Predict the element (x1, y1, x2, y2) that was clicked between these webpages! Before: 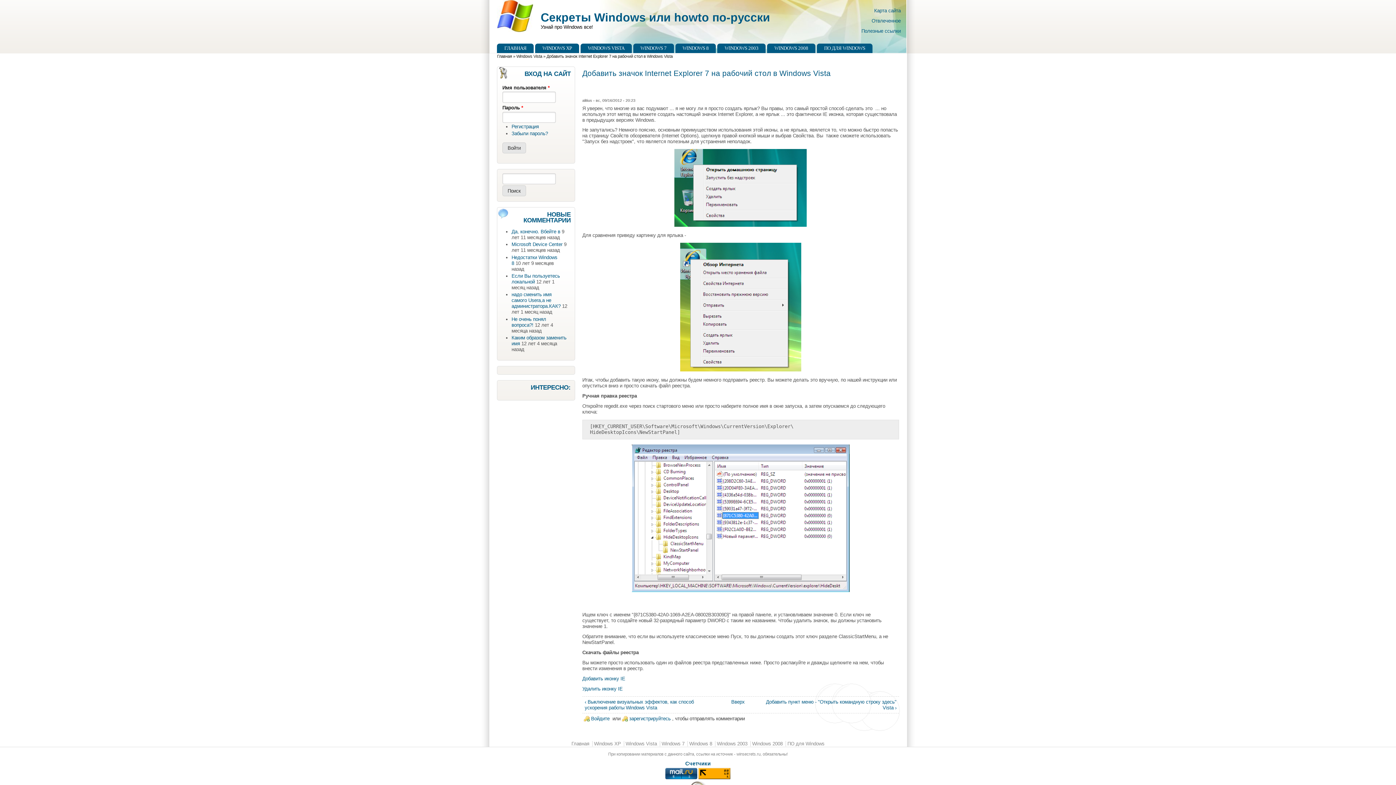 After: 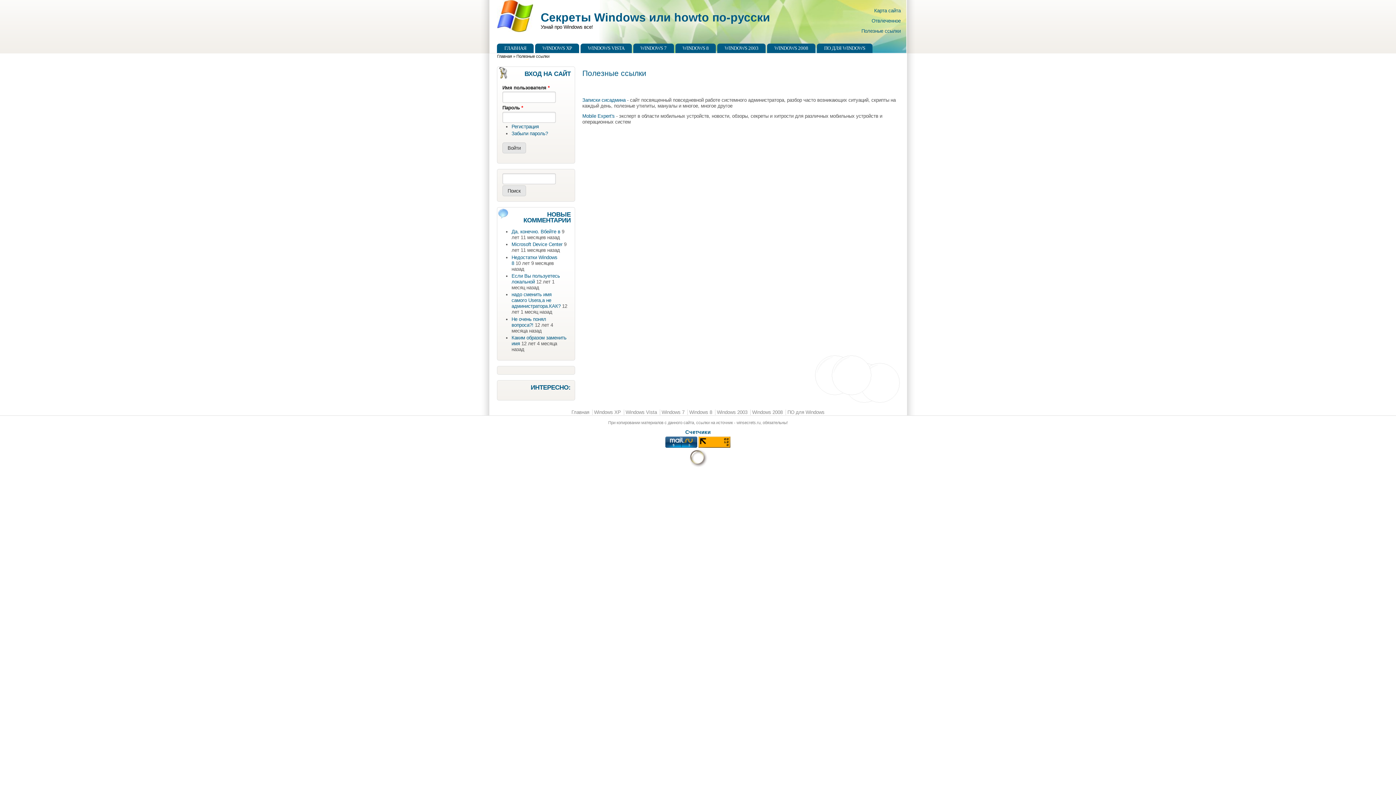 Action: label: Полезные ссылки bbox: (861, 28, 900, 33)